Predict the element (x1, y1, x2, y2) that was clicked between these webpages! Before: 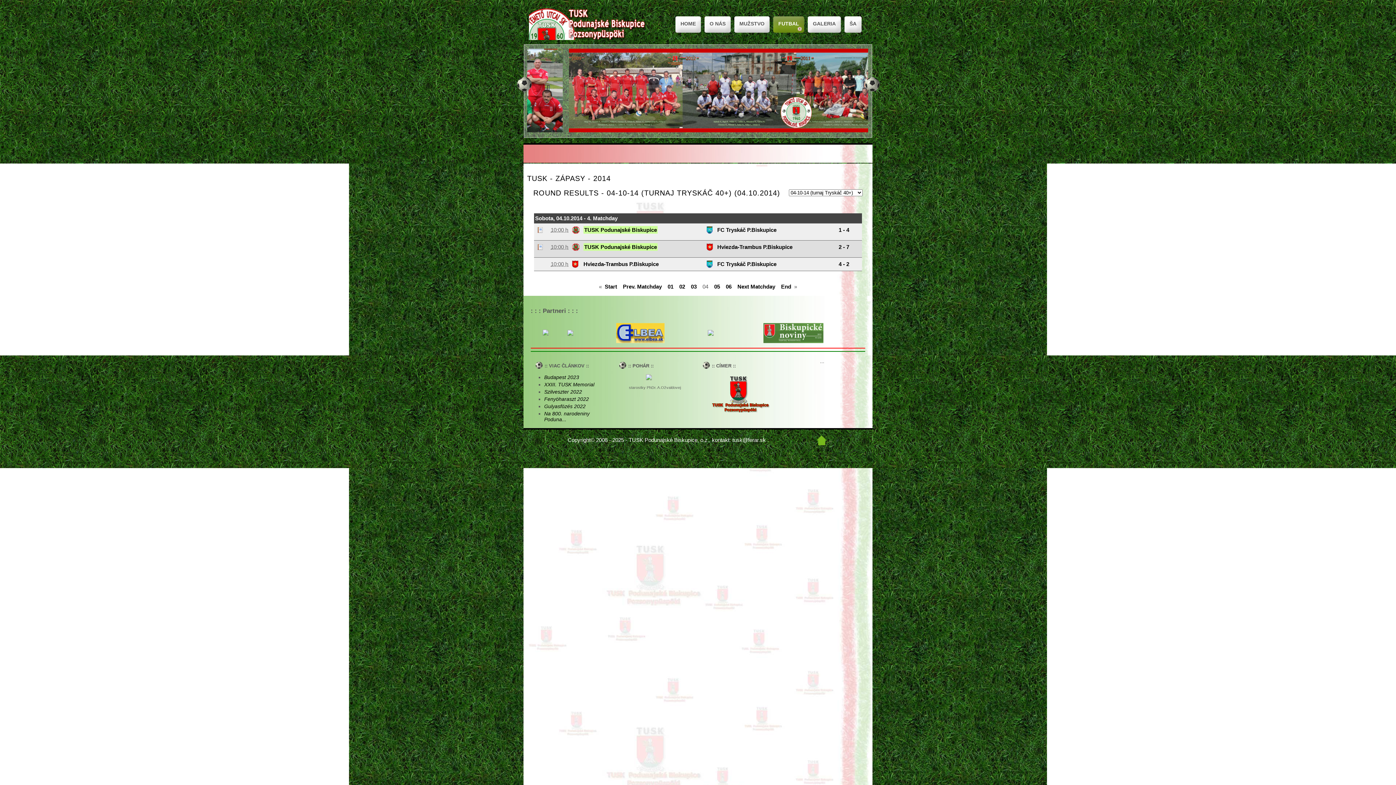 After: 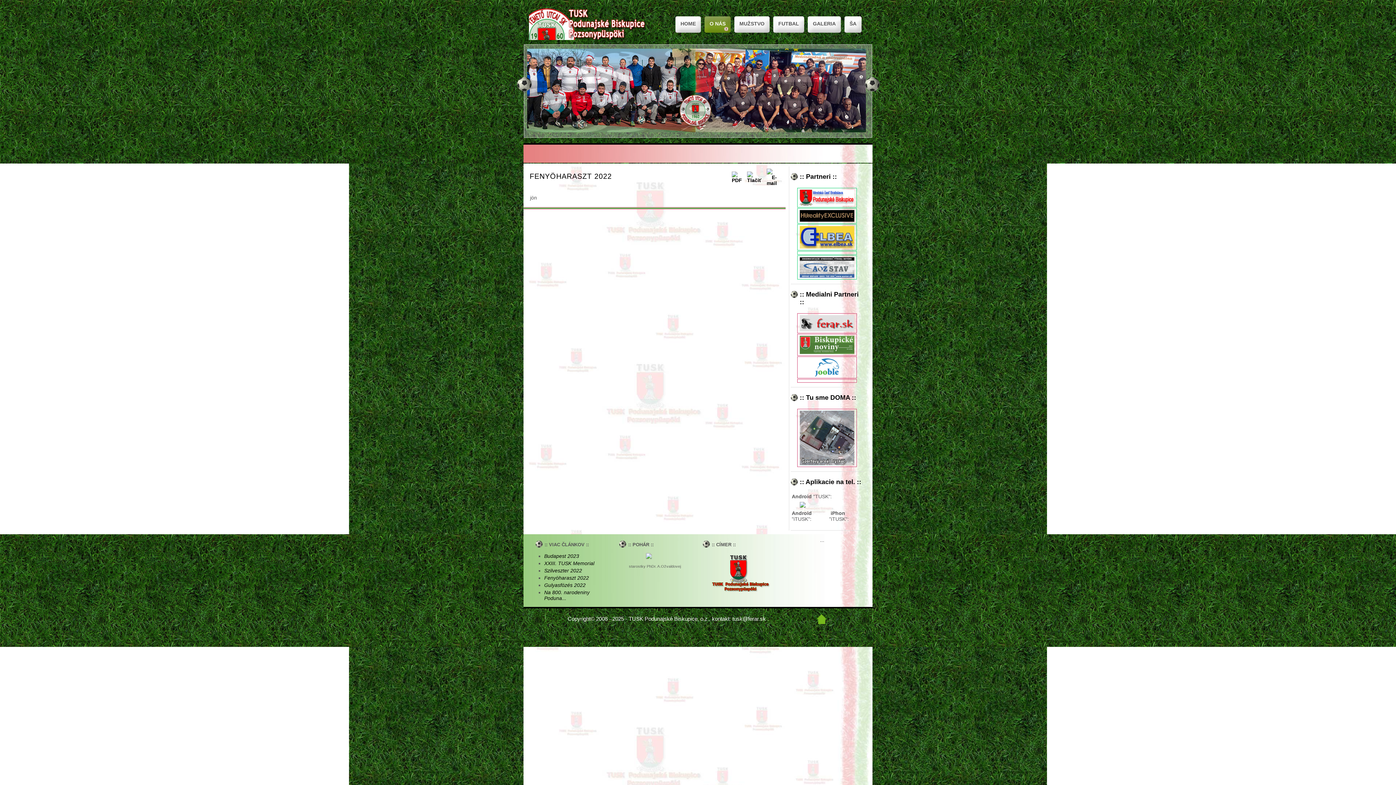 Action: bbox: (544, 396, 589, 402) label: Fenyöharaszt 2022